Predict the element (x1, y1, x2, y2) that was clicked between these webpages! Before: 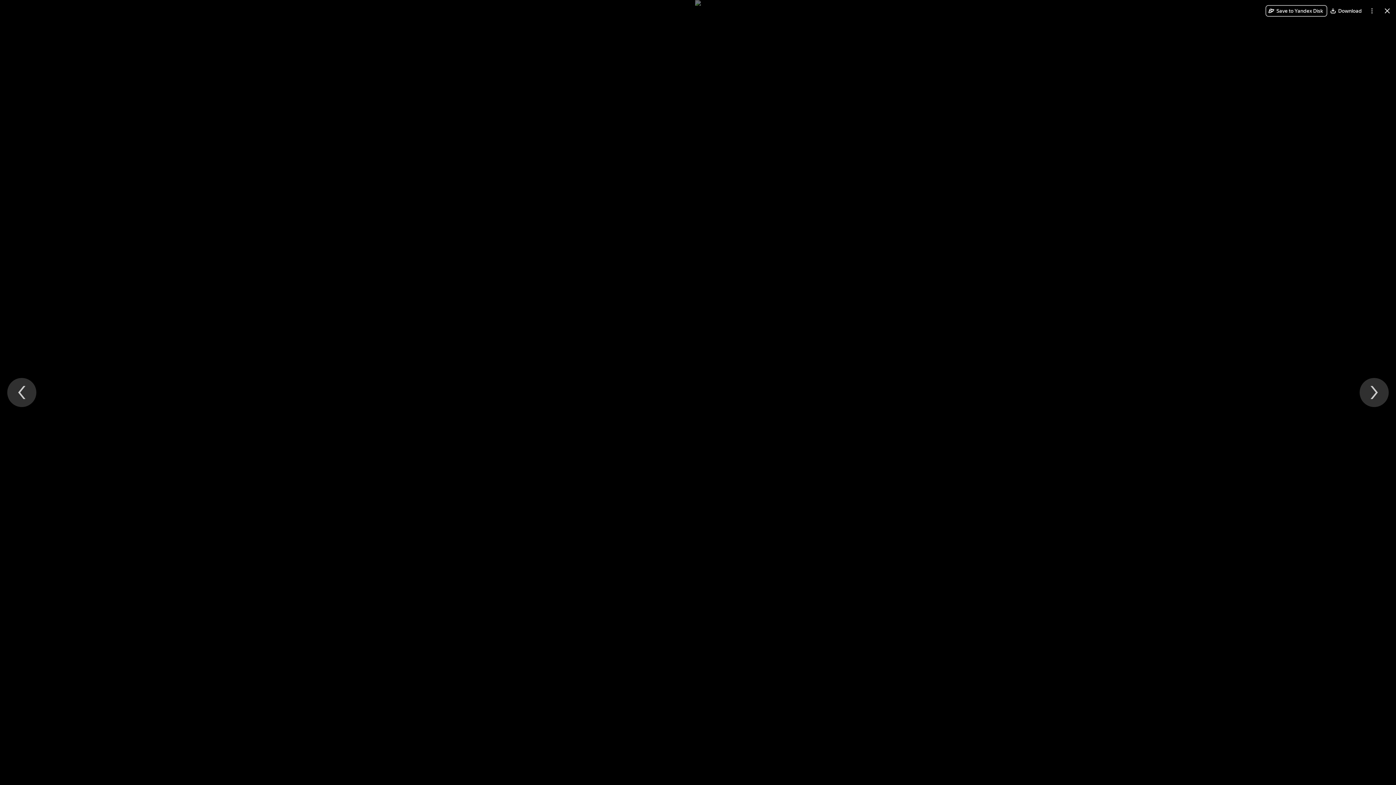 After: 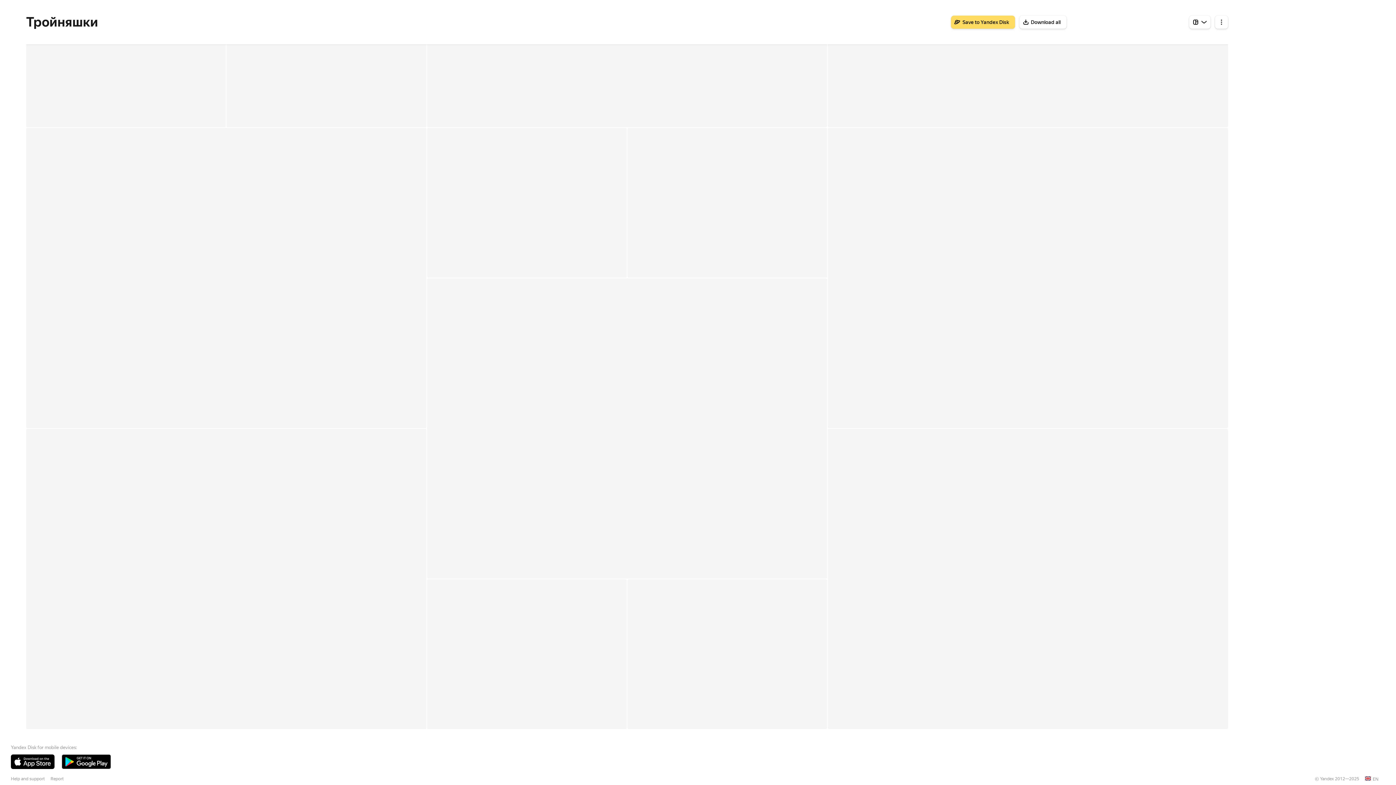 Action: bbox: (1381, 5, 1393, 16) label: Close